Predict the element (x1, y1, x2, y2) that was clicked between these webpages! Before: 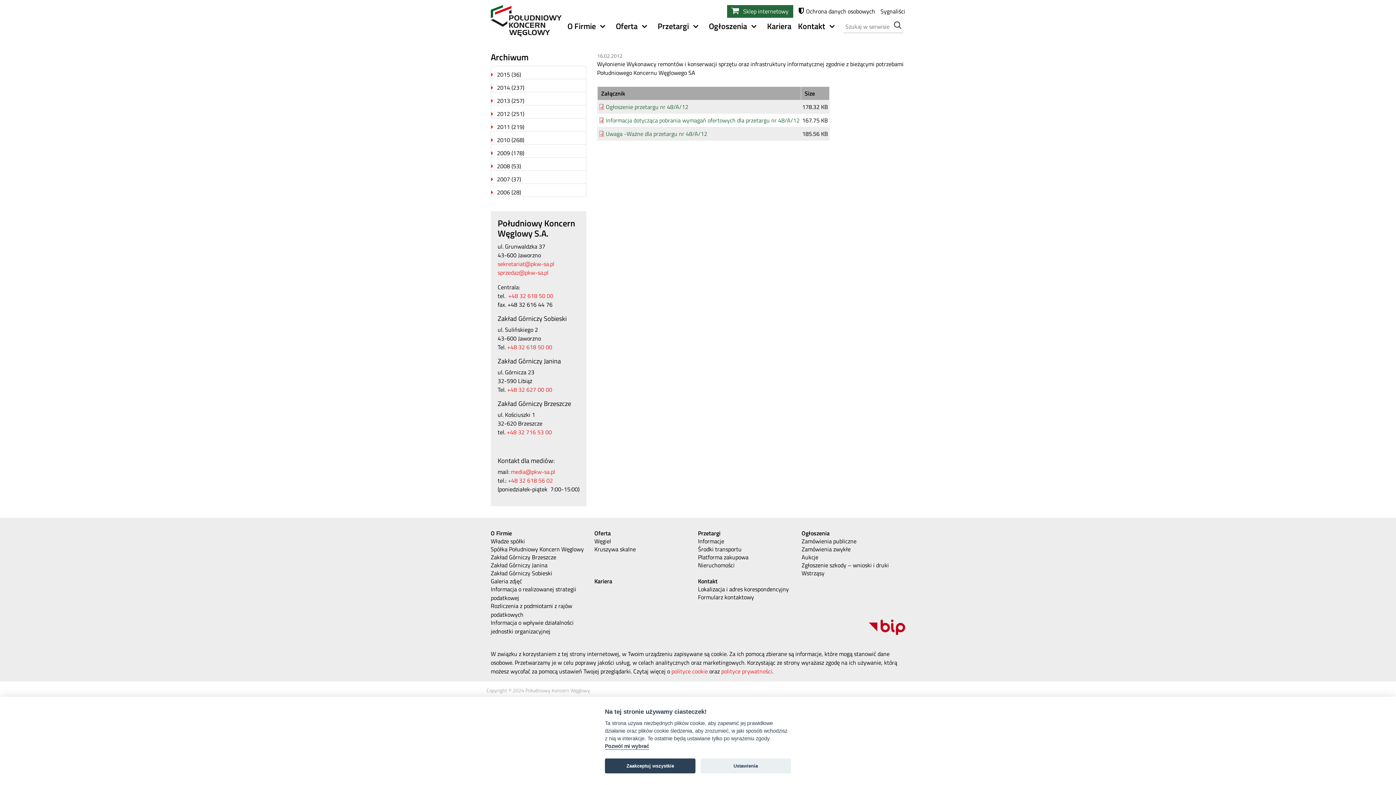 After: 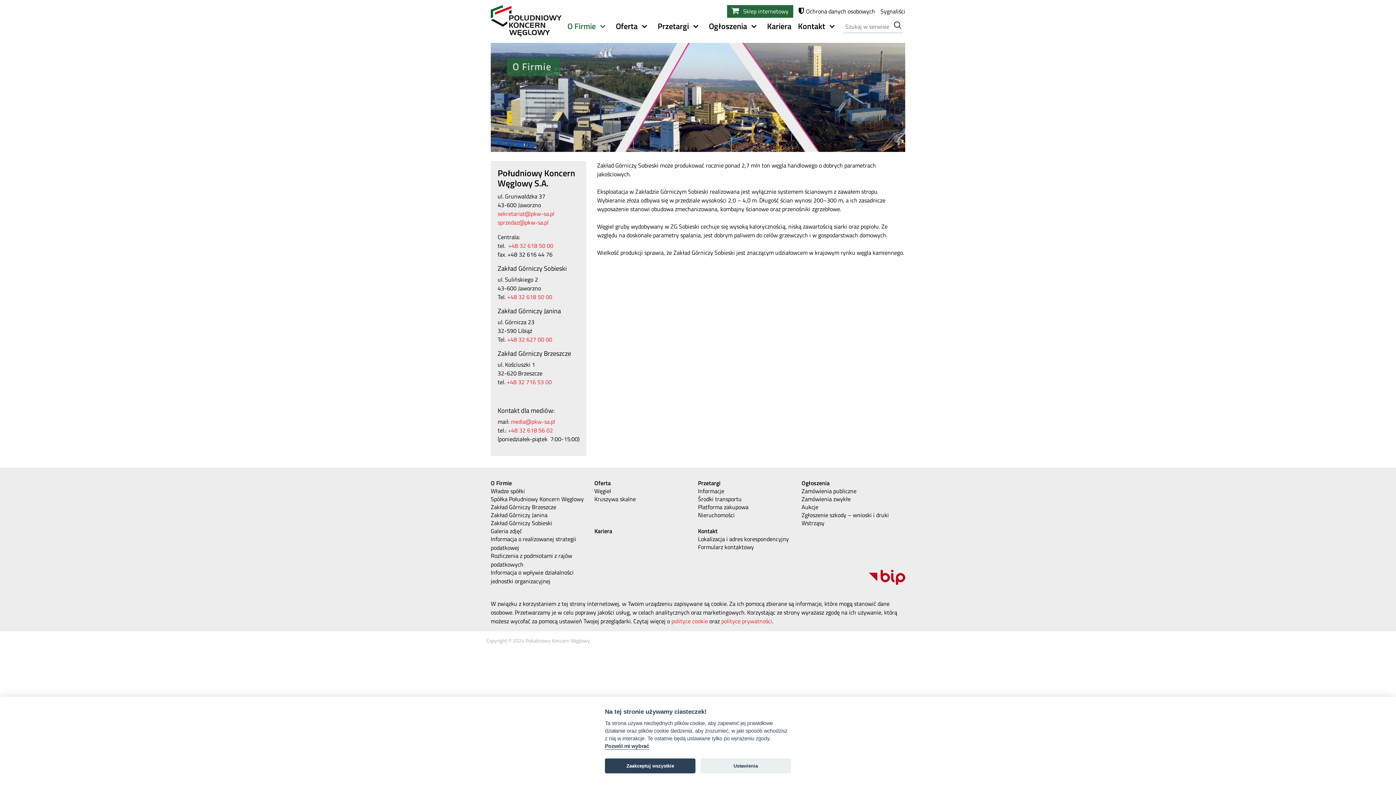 Action: label: Zakład Górniczy Sobieski bbox: (490, 569, 594, 577)